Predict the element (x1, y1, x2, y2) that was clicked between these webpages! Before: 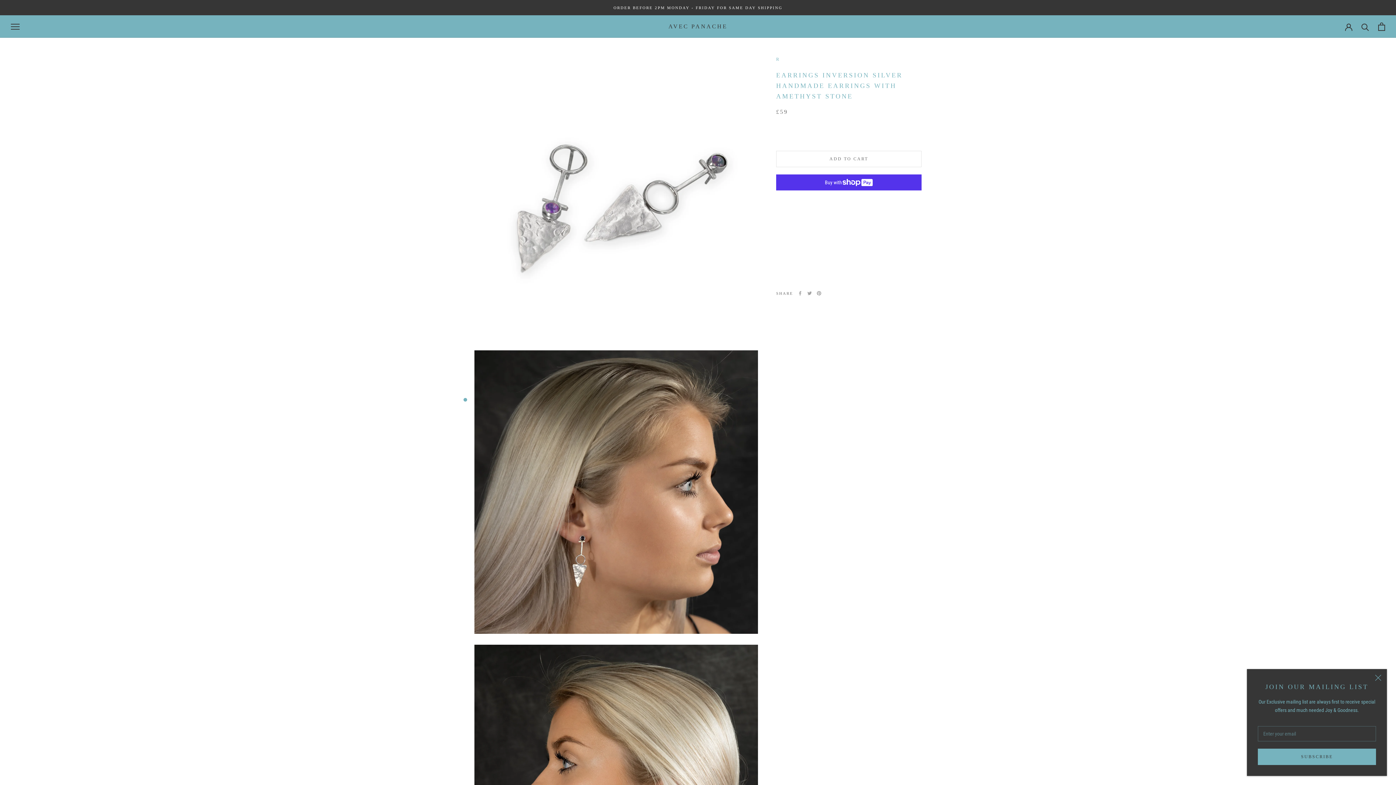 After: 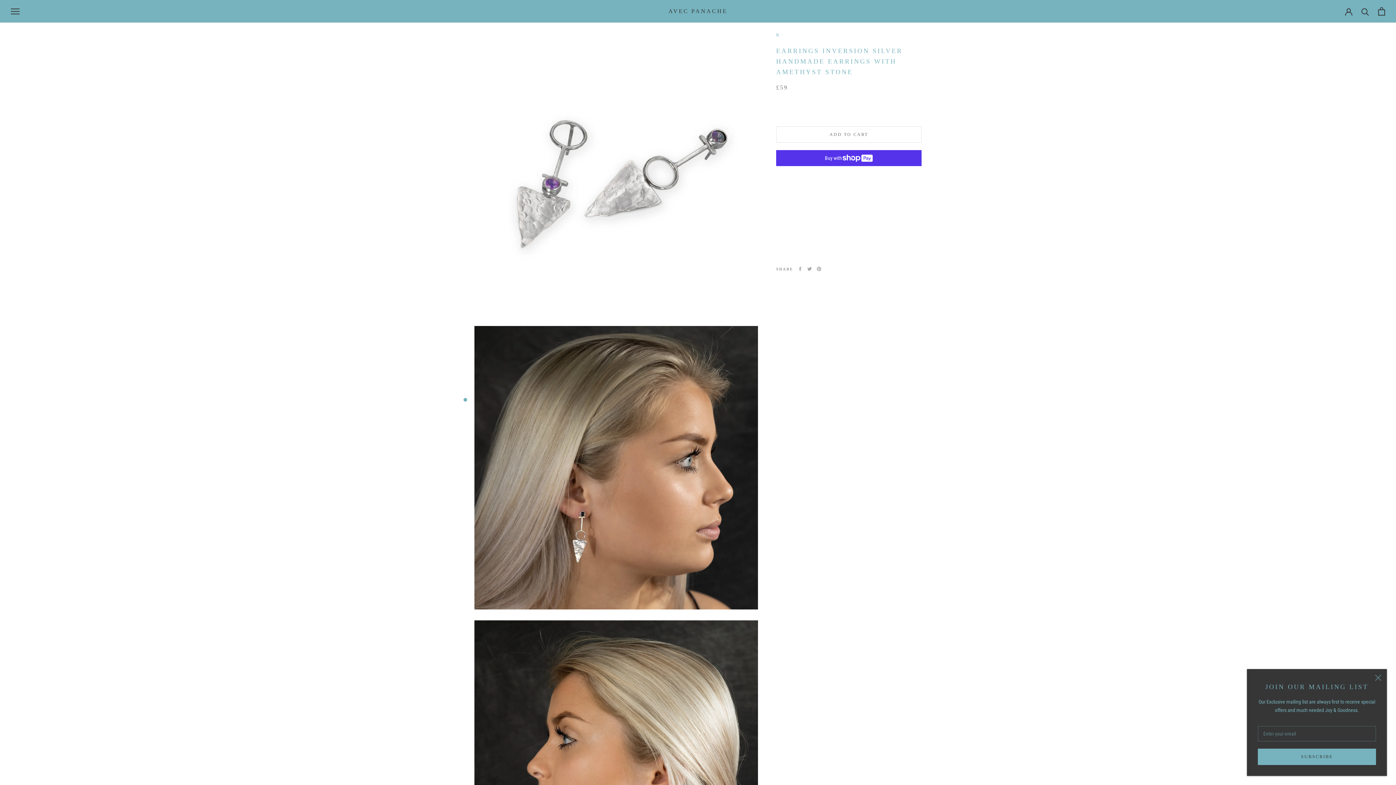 Action: bbox: (463, 390, 467, 393)